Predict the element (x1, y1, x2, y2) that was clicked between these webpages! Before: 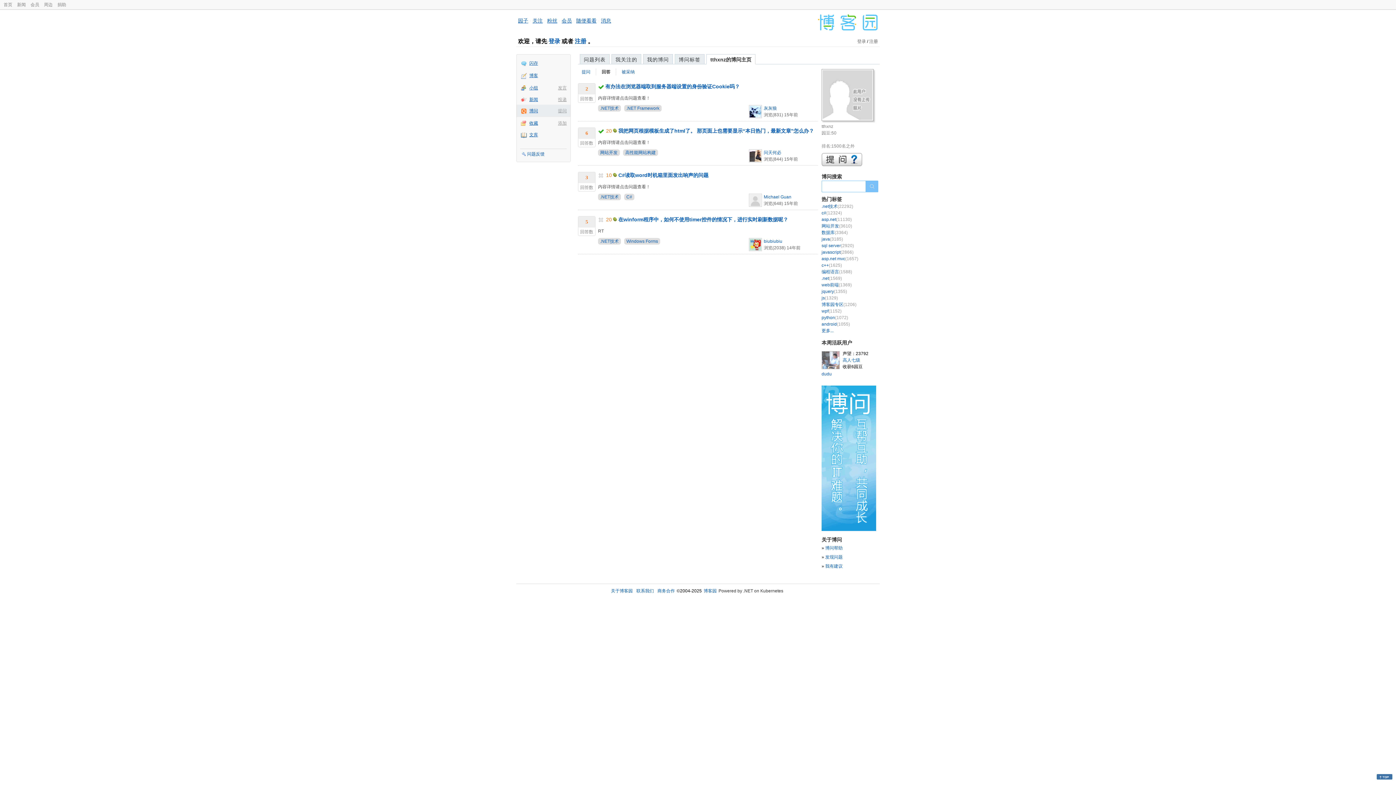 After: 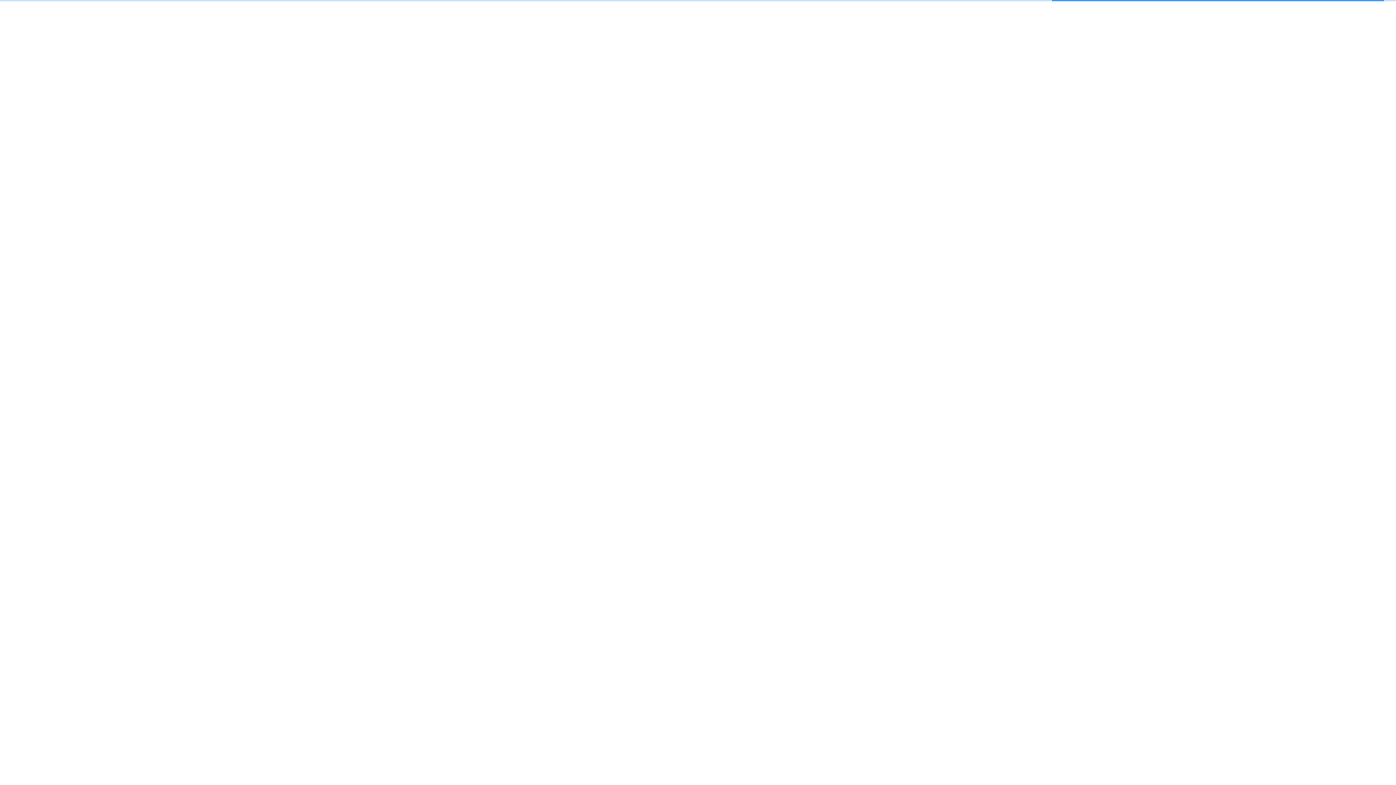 Action: bbox: (821, 236, 843, 242) label: java(3185)